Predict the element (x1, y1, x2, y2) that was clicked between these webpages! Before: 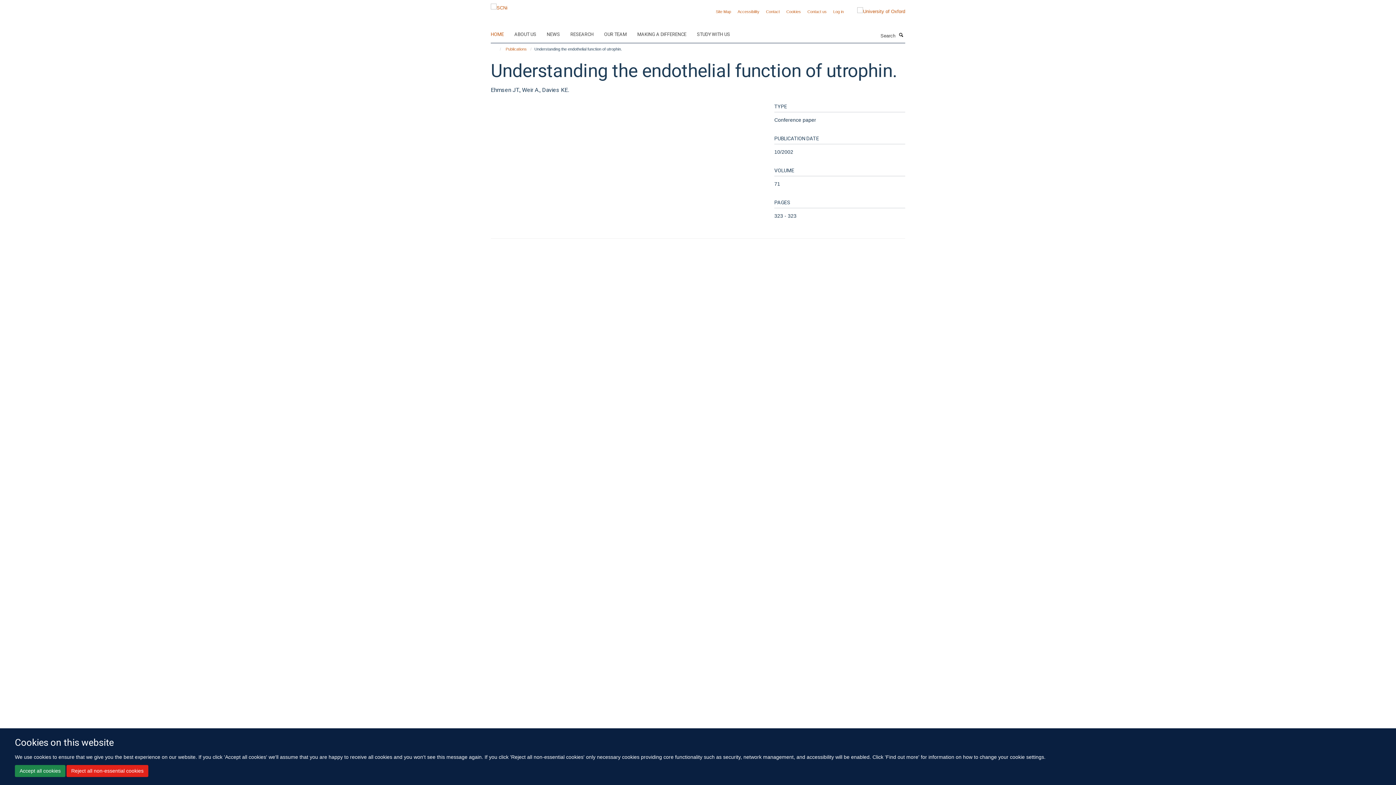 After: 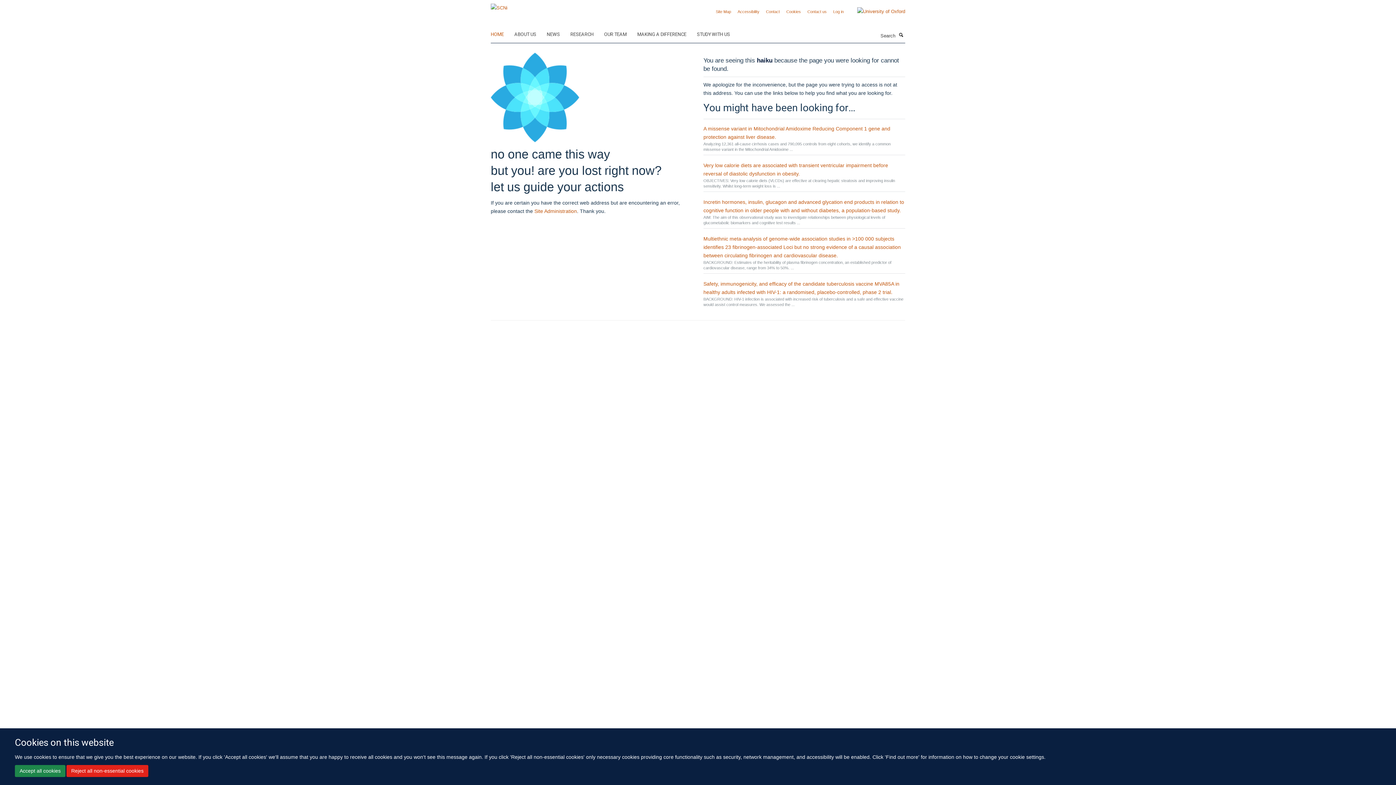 Action: label: Cookies bbox: (786, 9, 801, 13)